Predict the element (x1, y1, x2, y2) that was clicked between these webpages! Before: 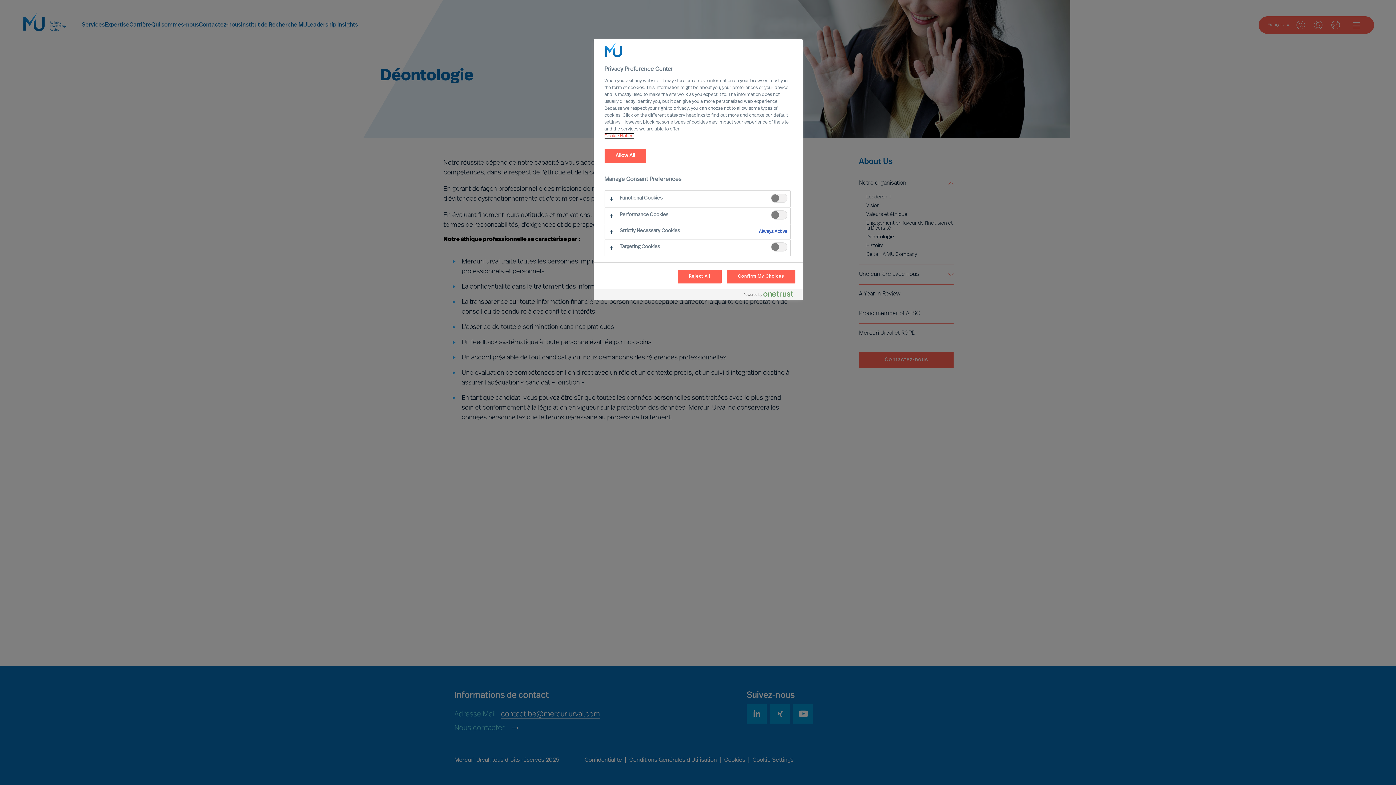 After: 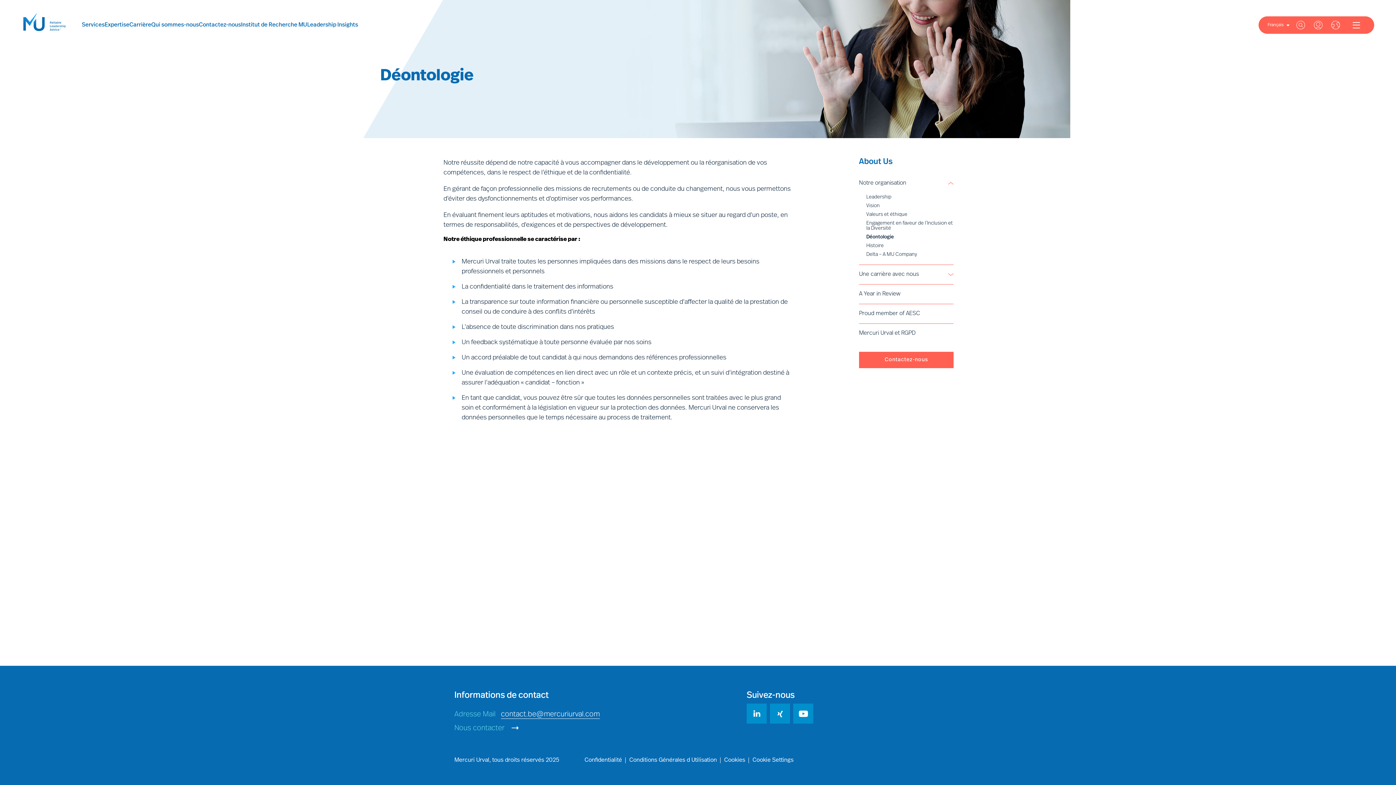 Action: label: Allow All bbox: (604, 148, 646, 163)